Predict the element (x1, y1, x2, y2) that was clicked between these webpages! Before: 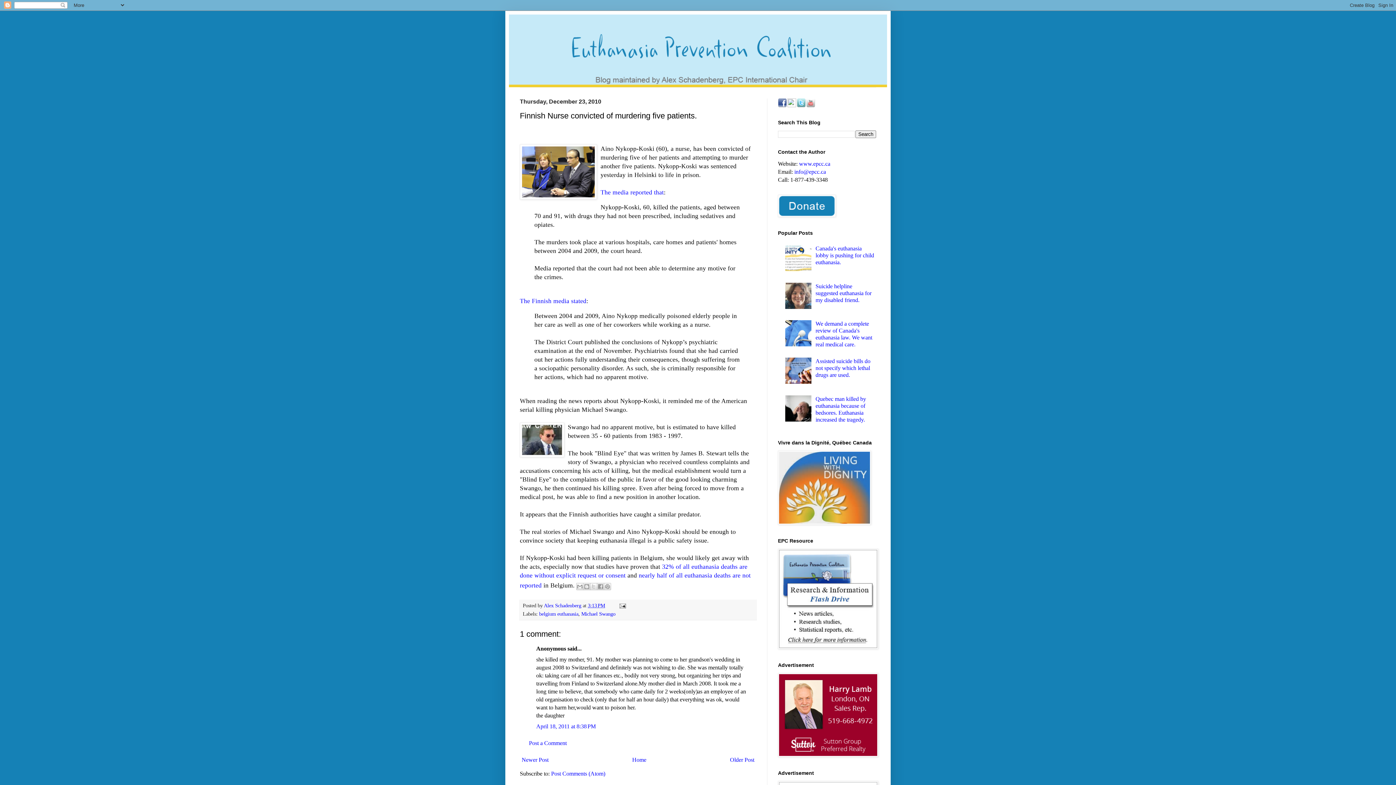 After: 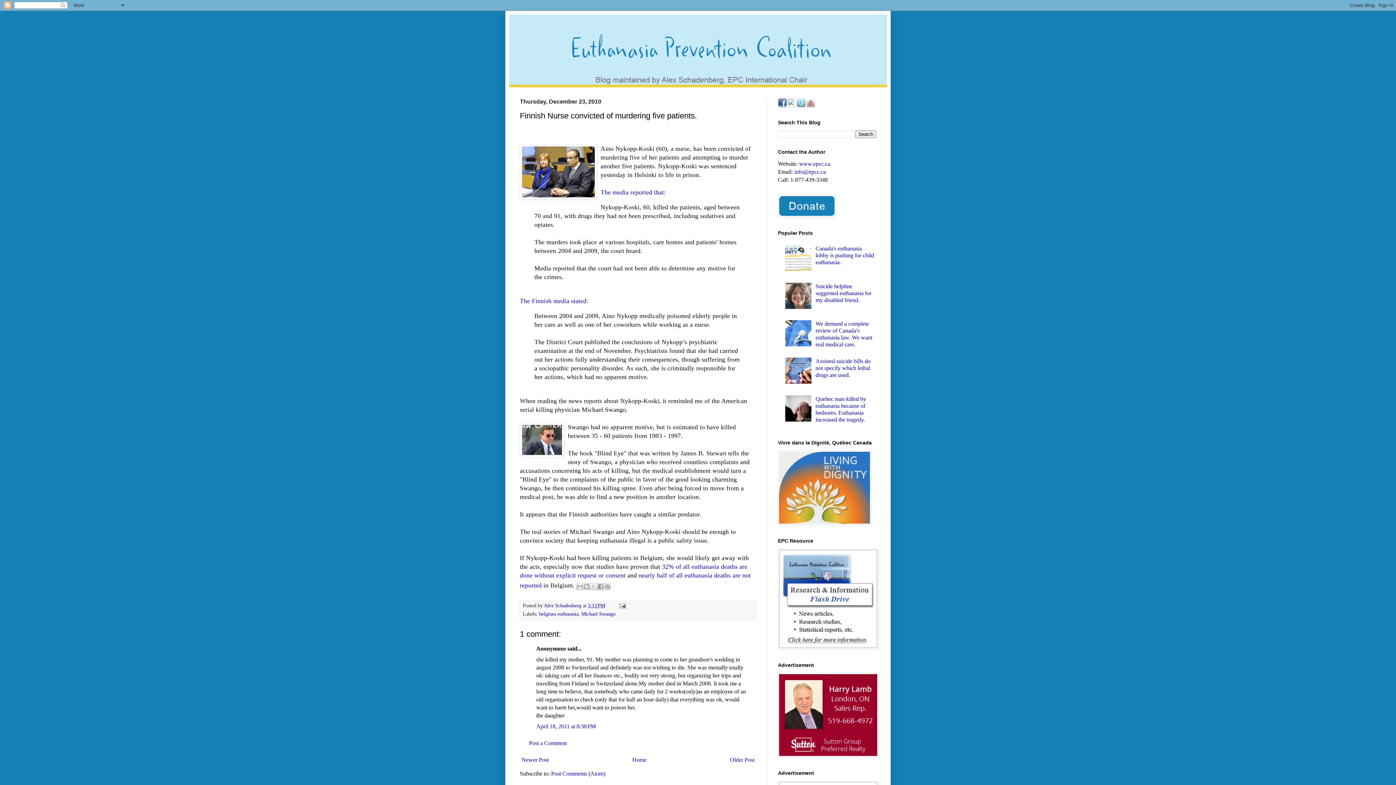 Action: bbox: (785, 379, 813, 385)